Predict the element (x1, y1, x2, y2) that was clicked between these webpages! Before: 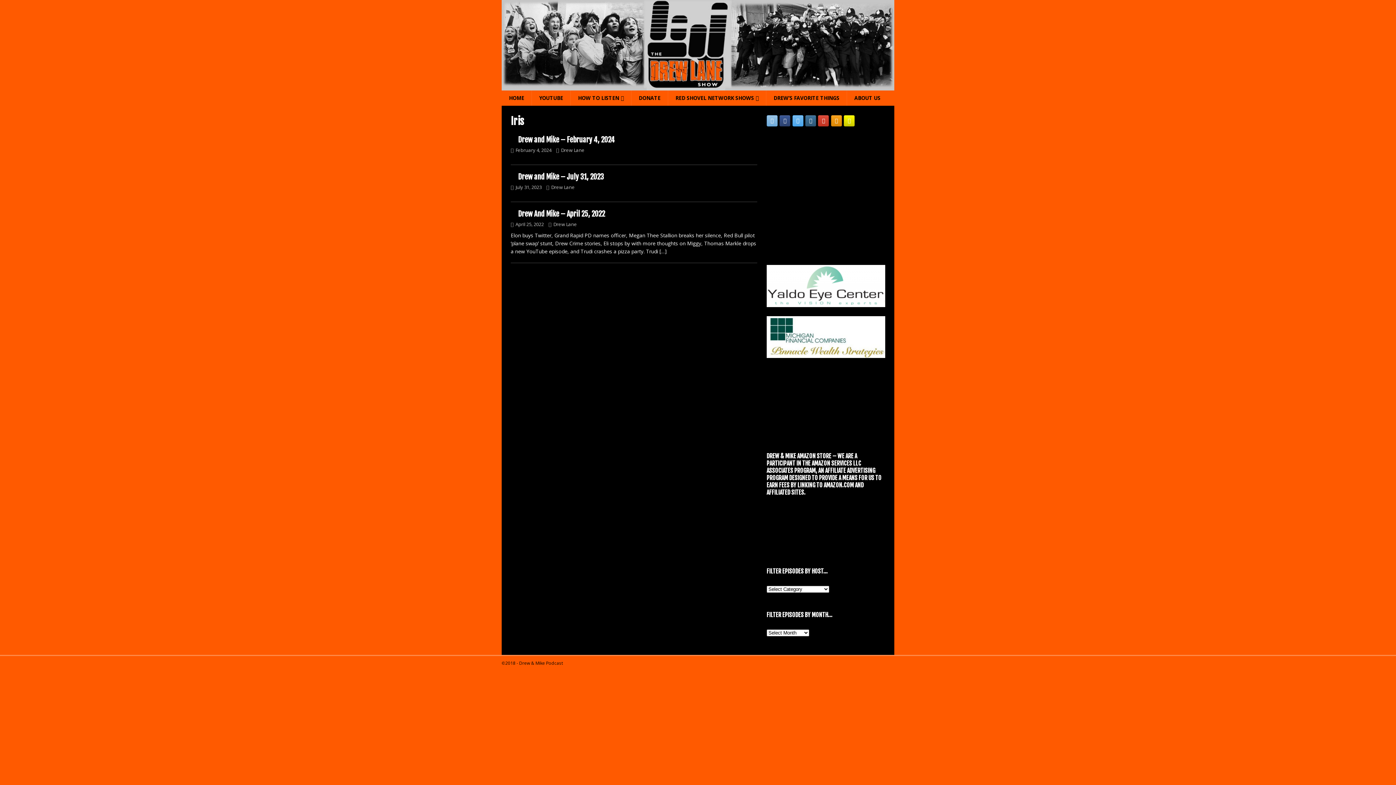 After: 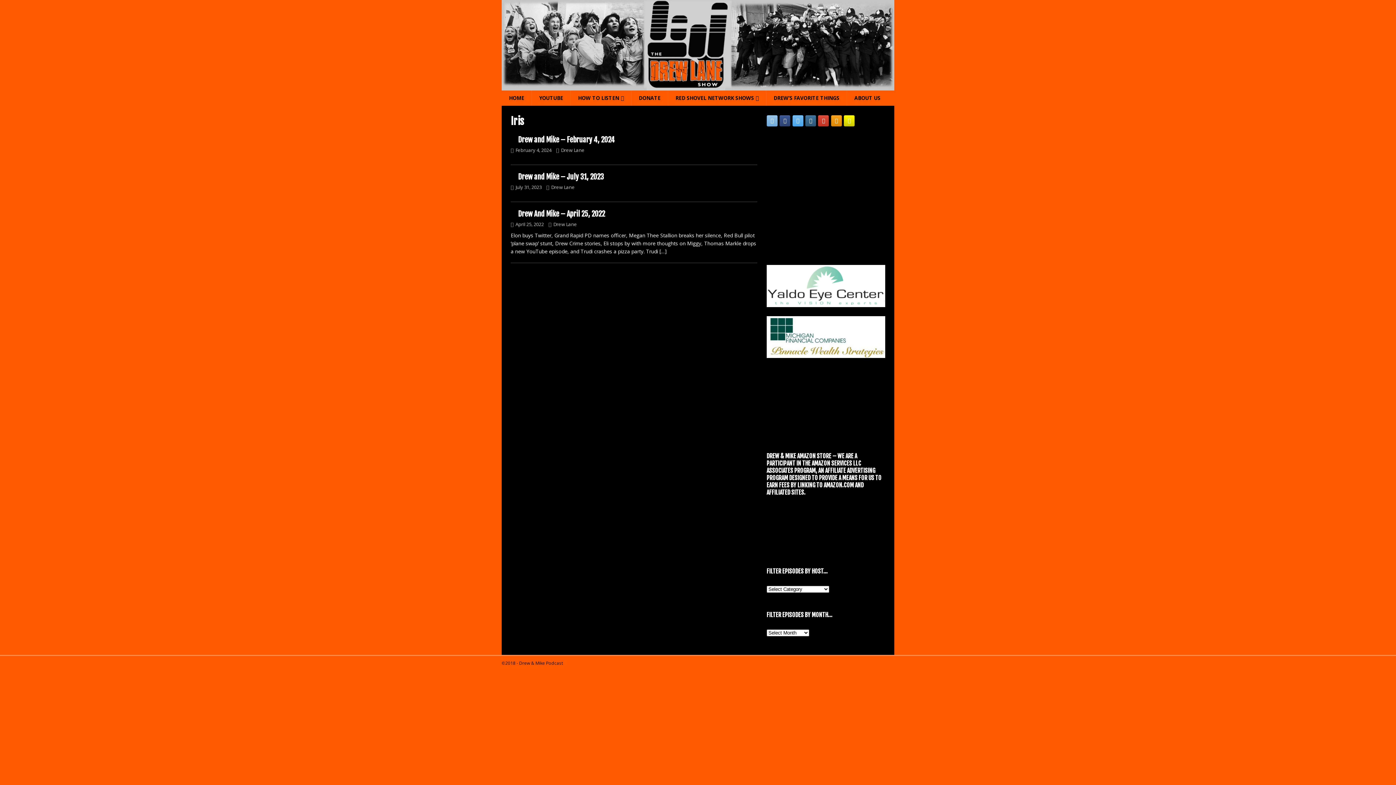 Action: bbox: (766, 350, 885, 357)